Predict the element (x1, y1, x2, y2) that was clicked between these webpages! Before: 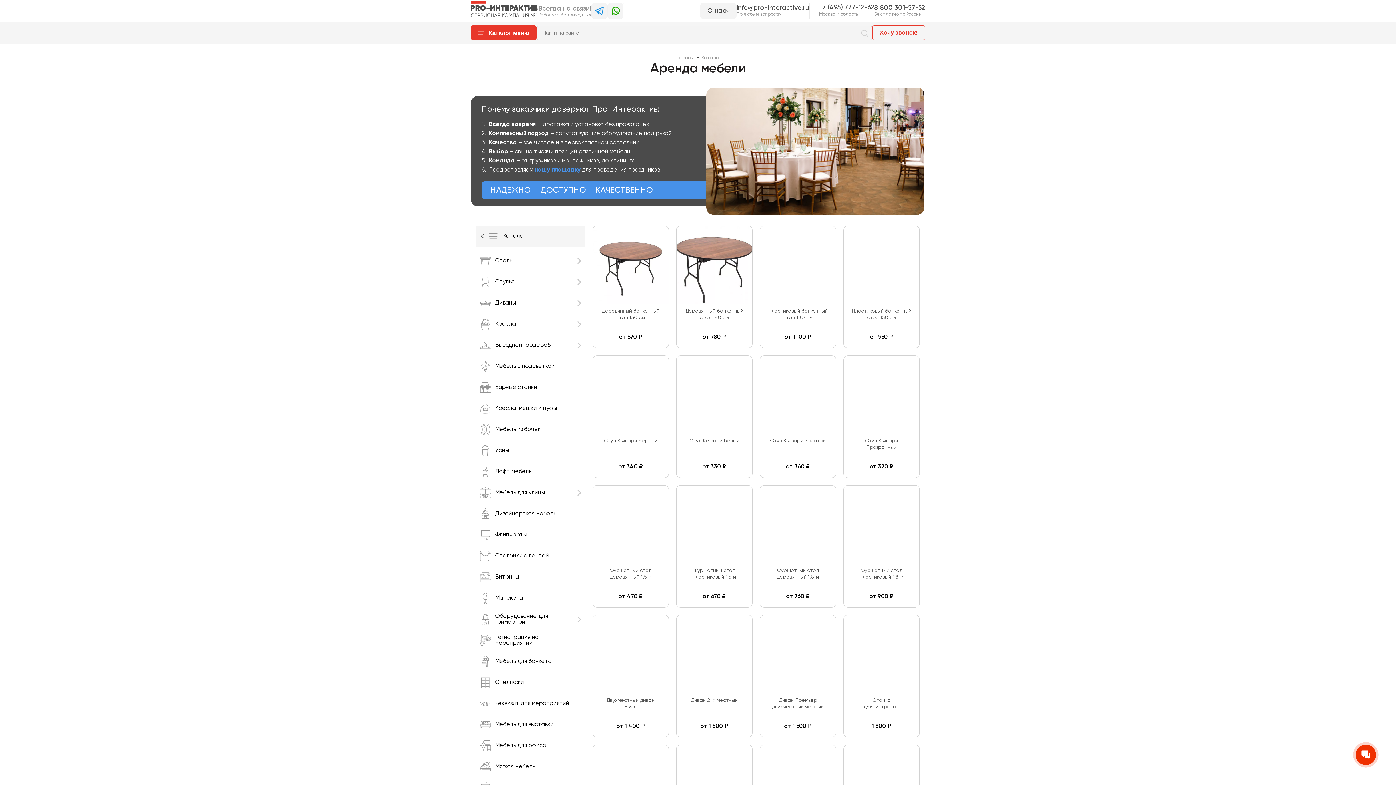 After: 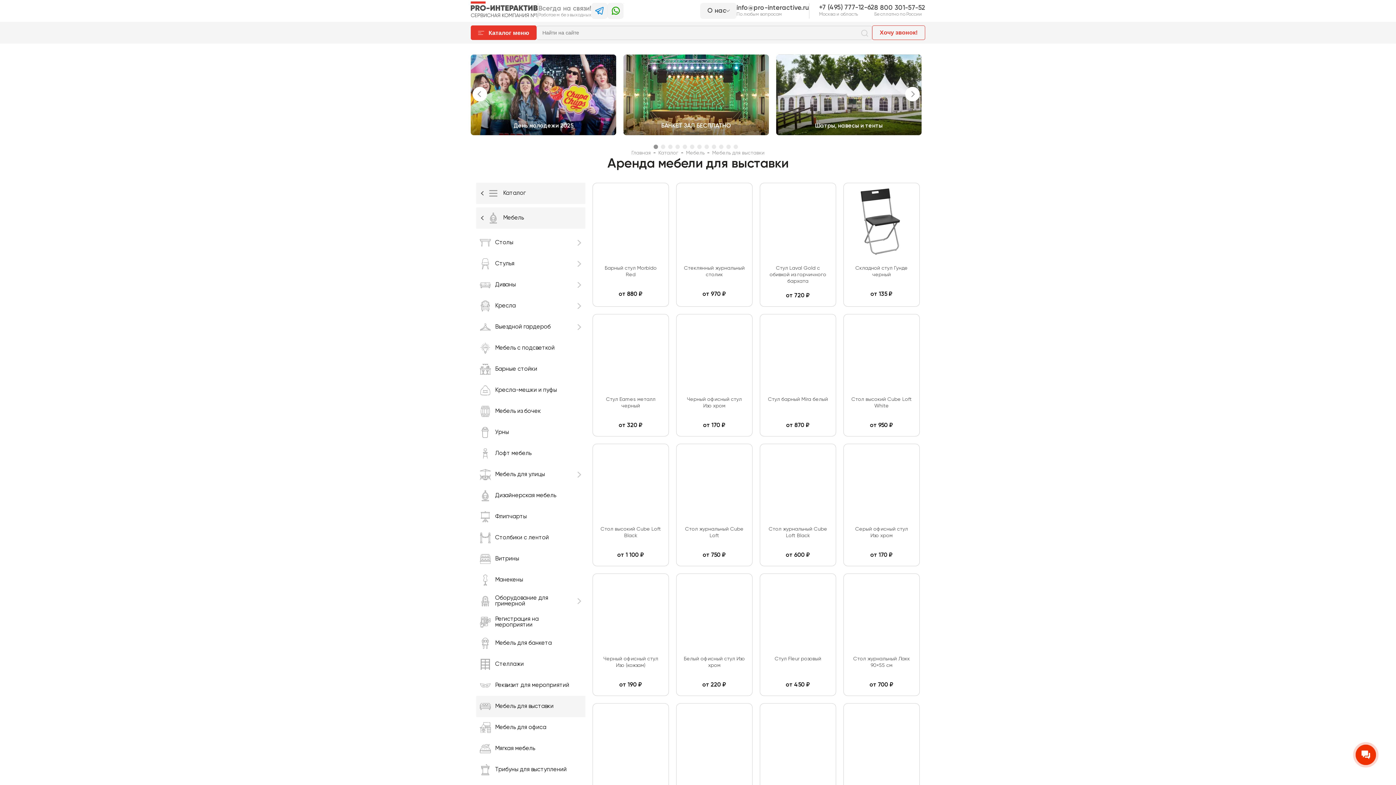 Action: label: Мебель для выставки bbox: (476, 714, 585, 735)